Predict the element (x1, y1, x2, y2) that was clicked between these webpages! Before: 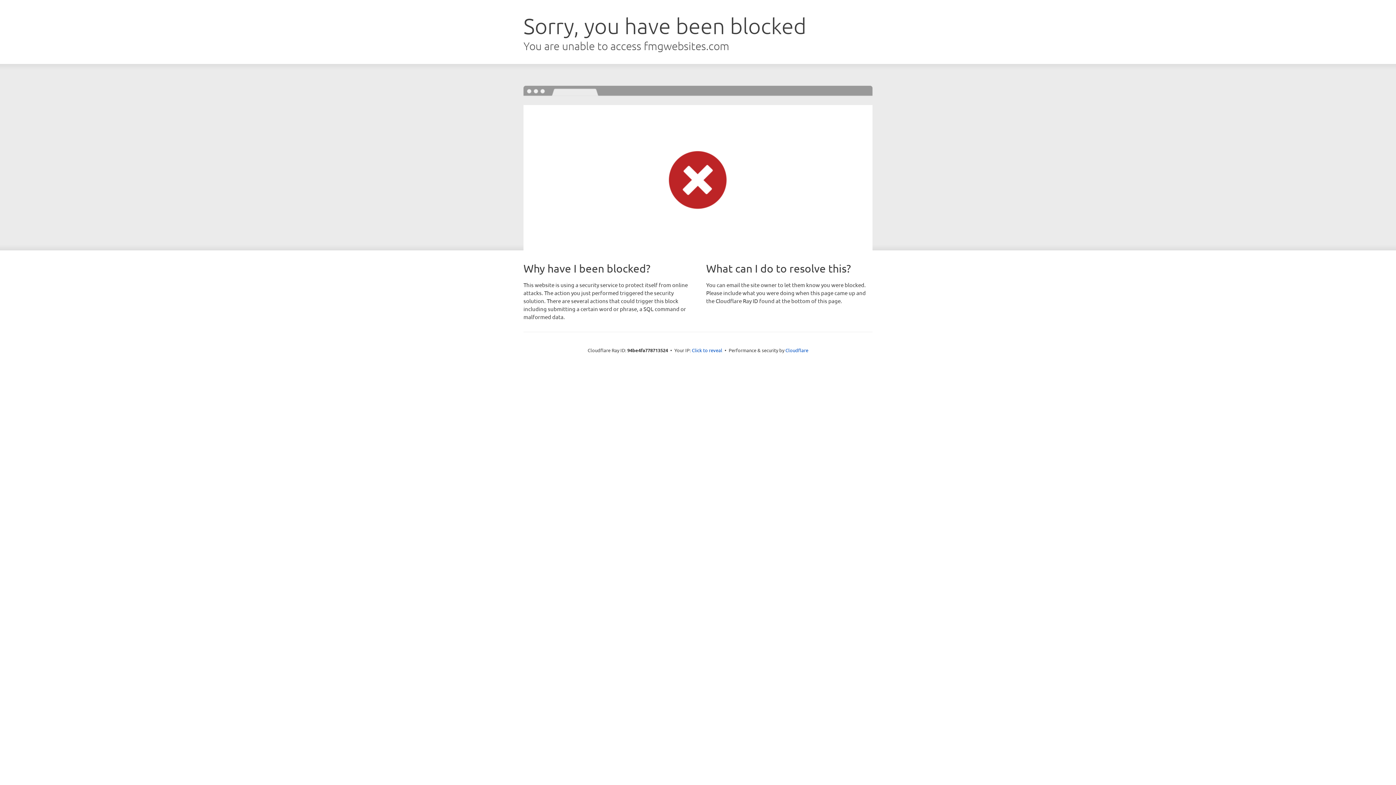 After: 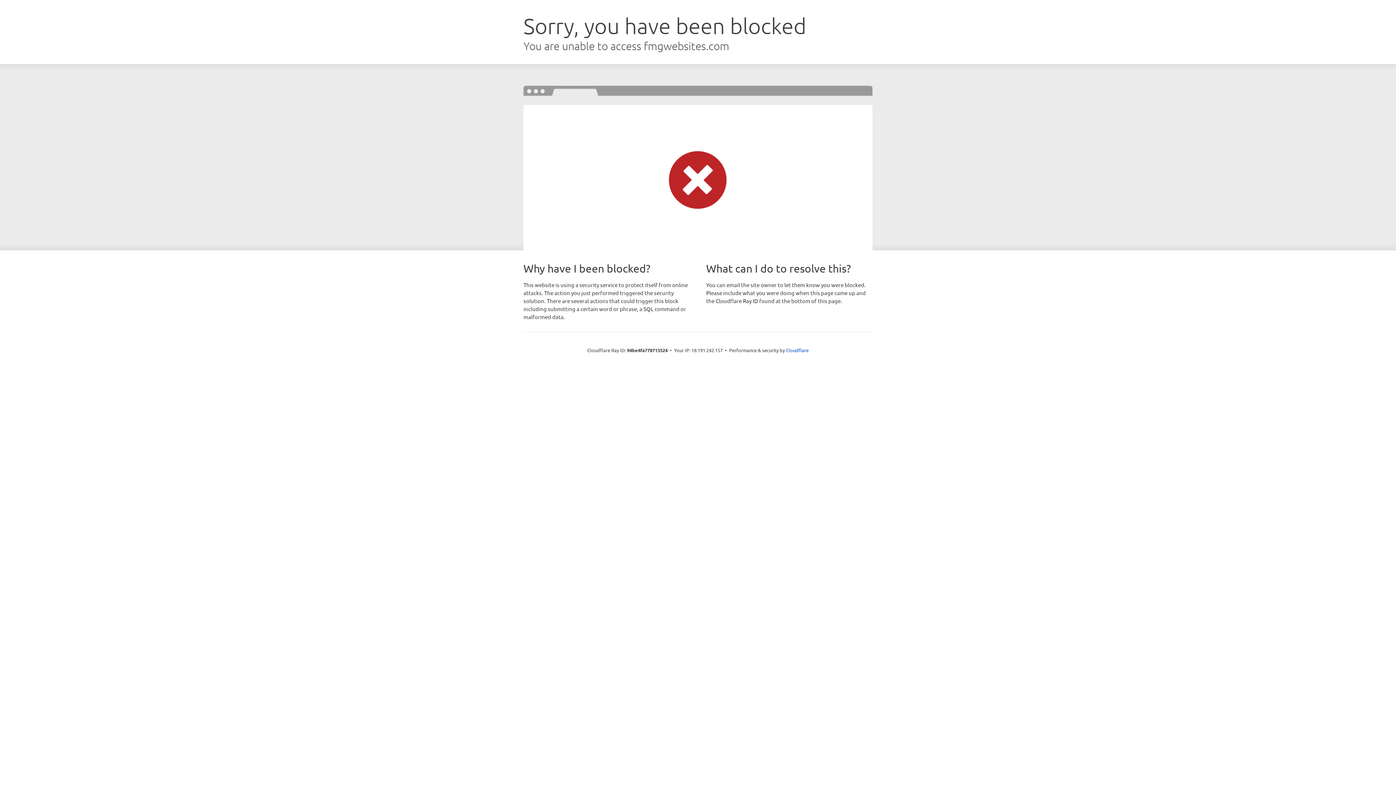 Action: bbox: (692, 346, 722, 353) label: Click to reveal